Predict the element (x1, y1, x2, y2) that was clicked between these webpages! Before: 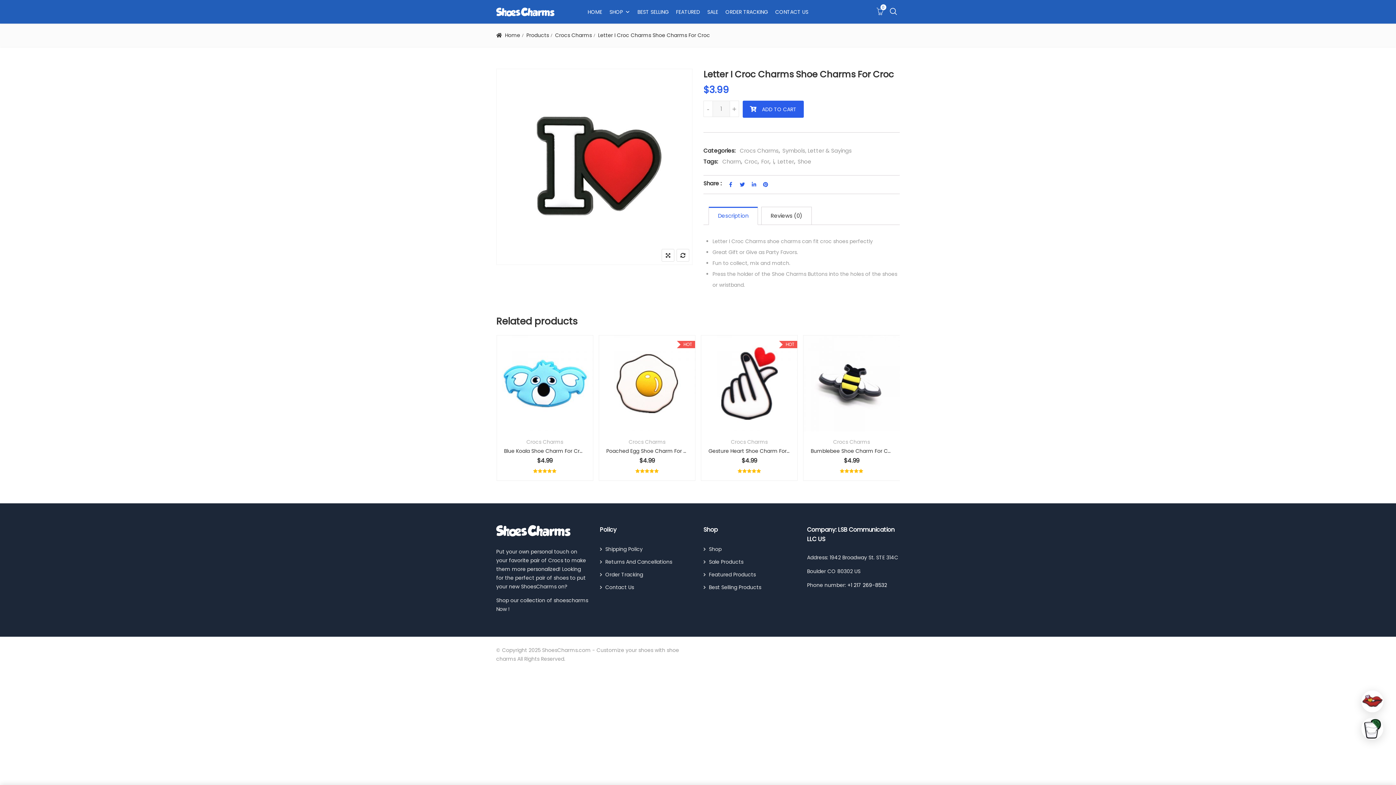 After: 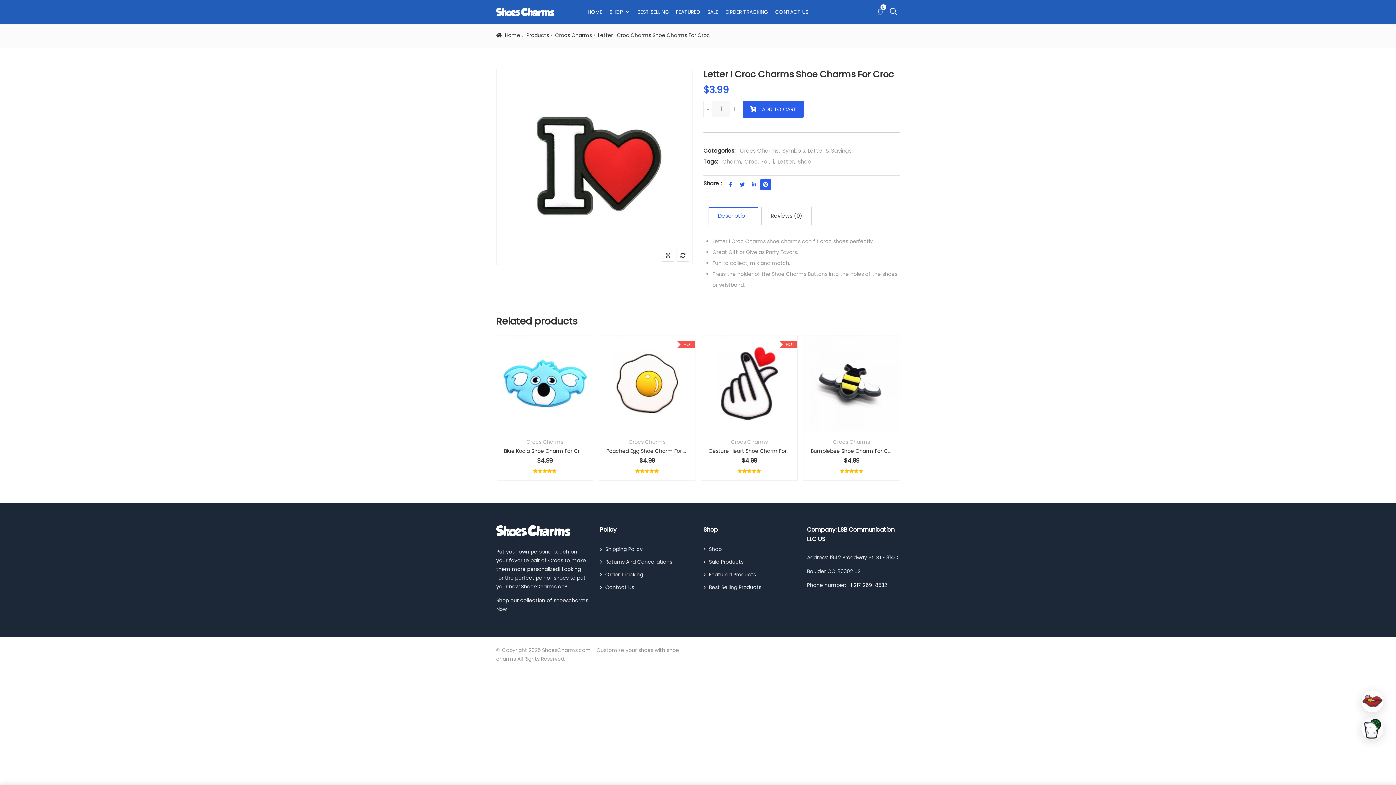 Action: bbox: (760, 179, 771, 190)